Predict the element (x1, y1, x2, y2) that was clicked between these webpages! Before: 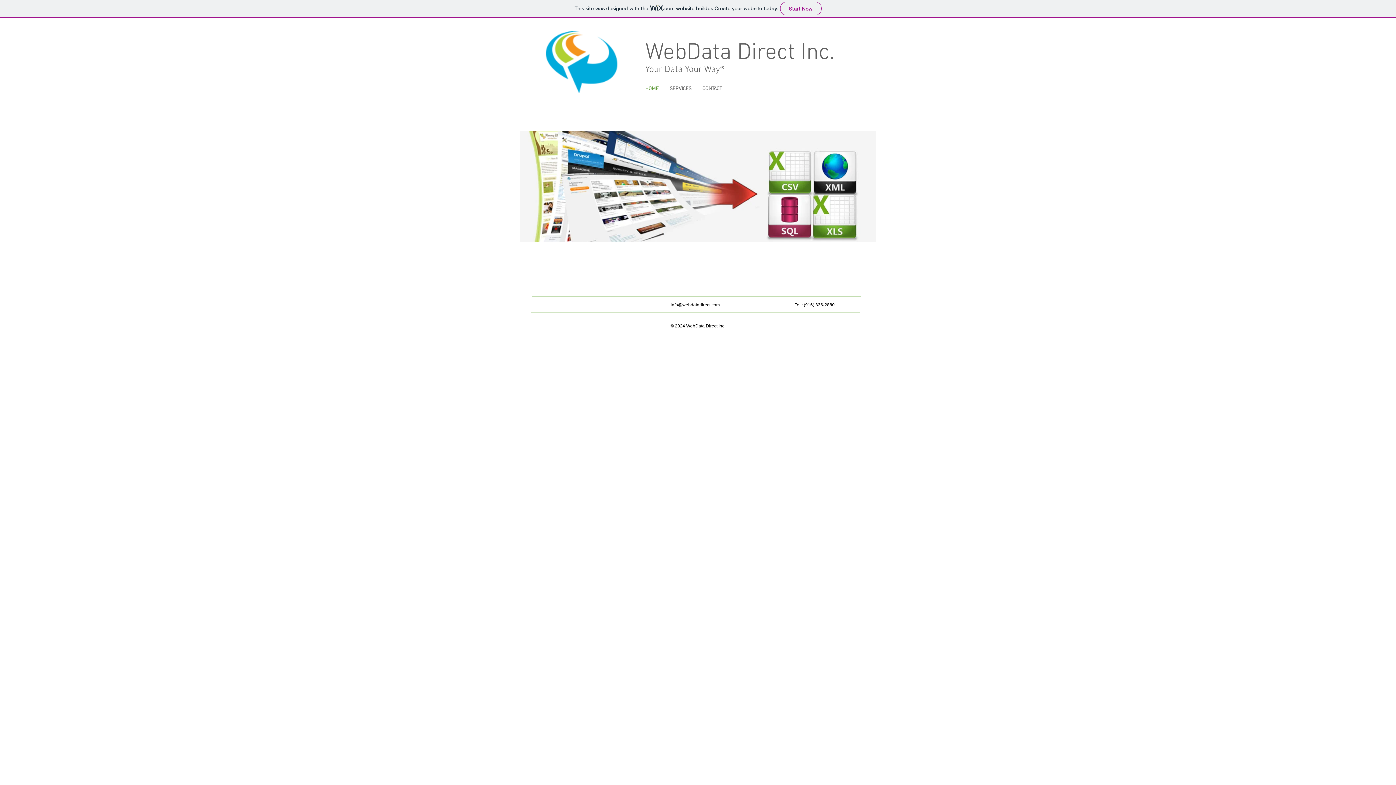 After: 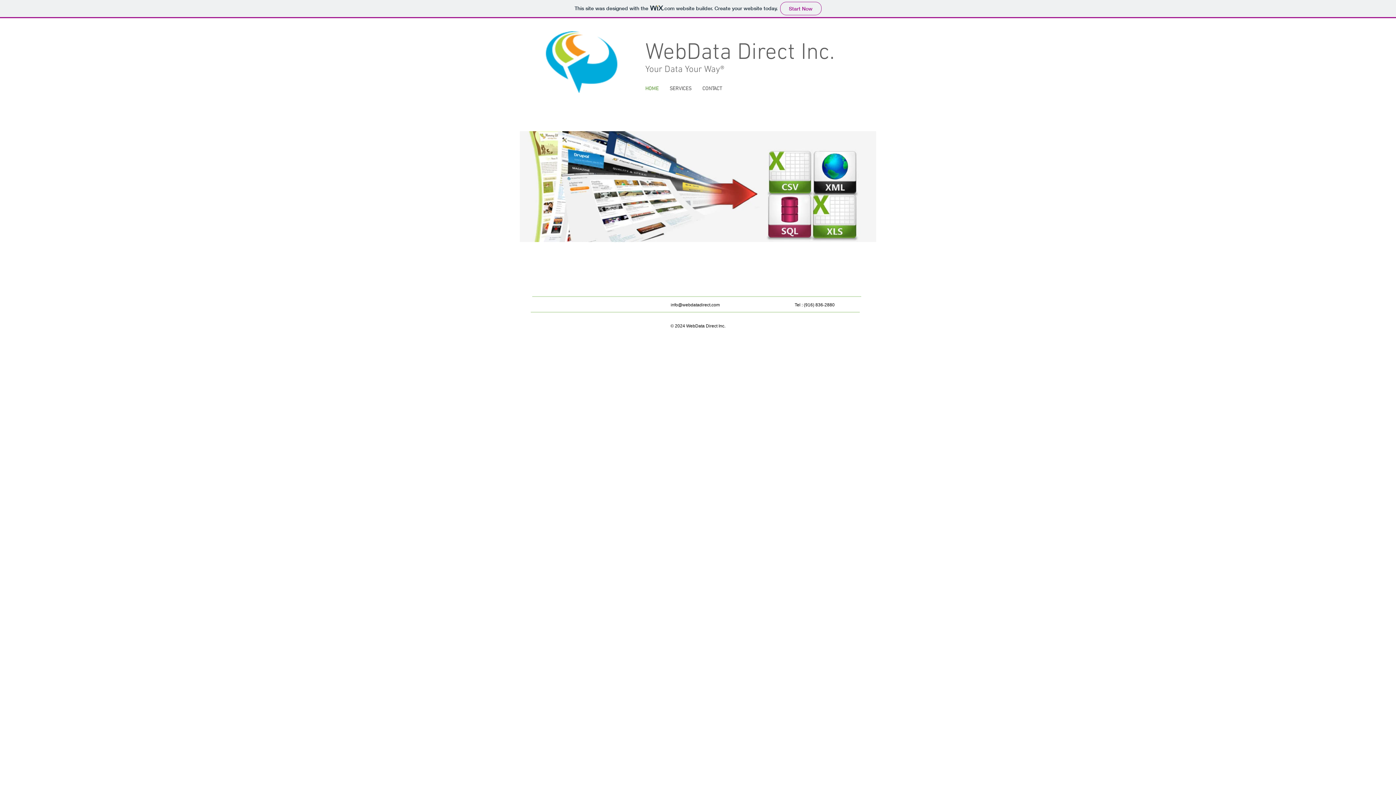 Action: label: info@webdatadirect.com bbox: (670, 302, 720, 307)